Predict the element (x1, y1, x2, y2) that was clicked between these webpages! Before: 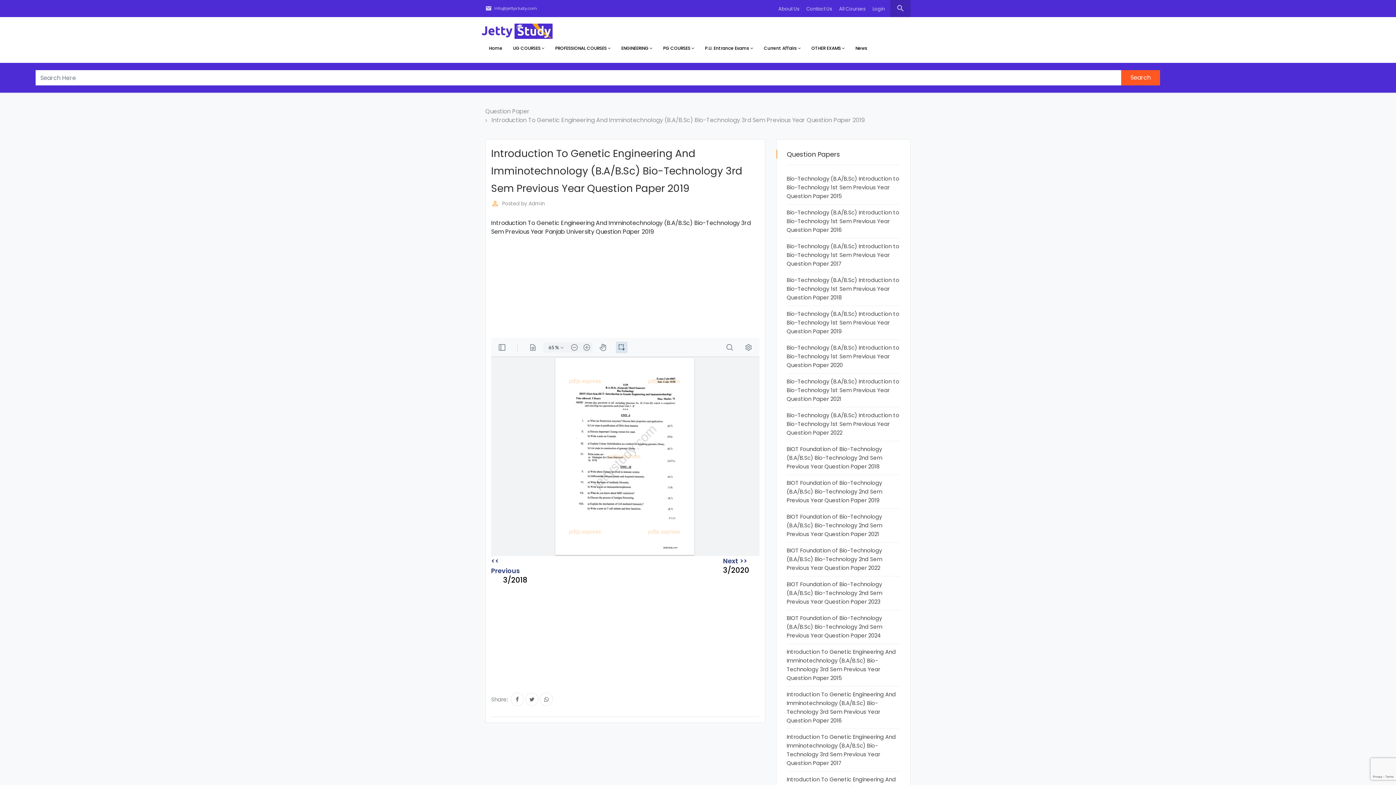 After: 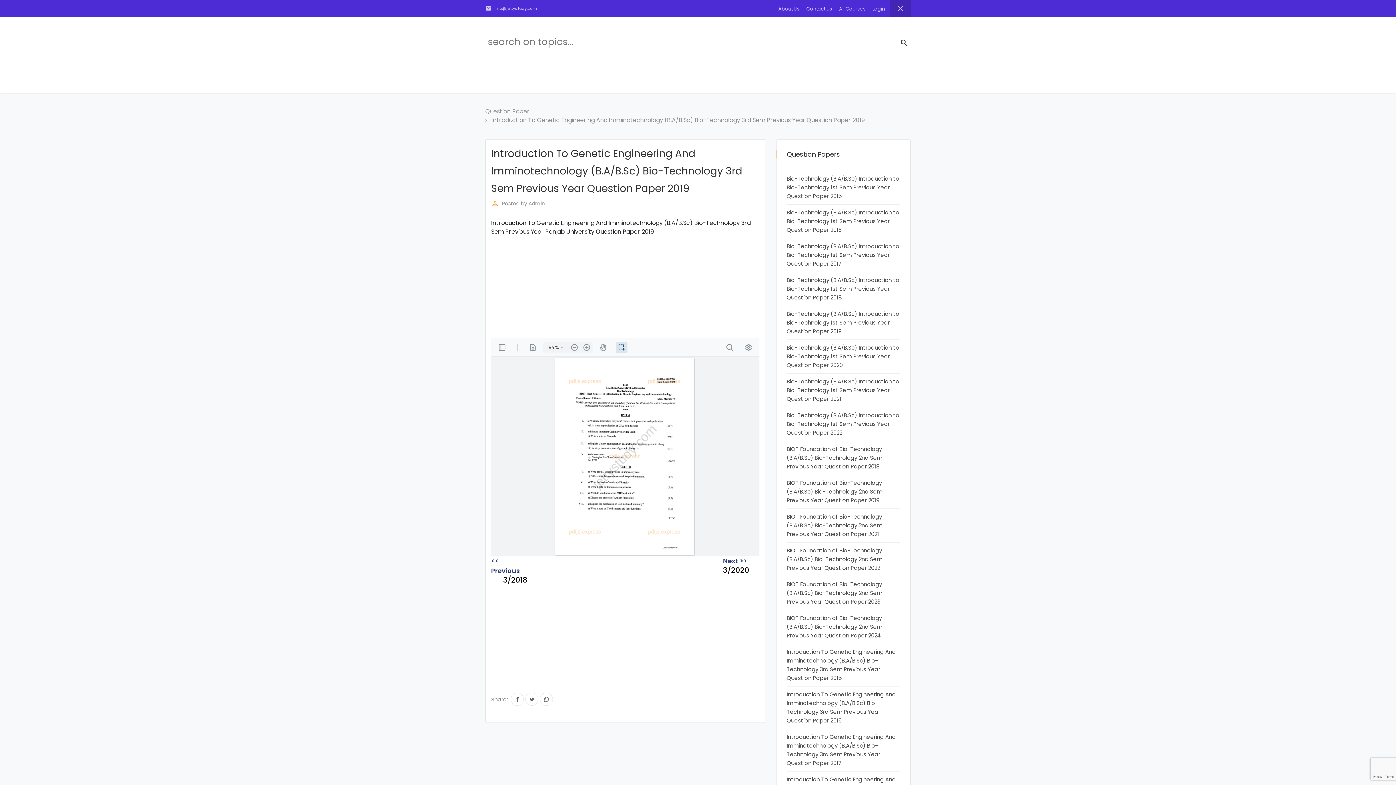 Action: bbox: (890, 0, 910, 17) label: search